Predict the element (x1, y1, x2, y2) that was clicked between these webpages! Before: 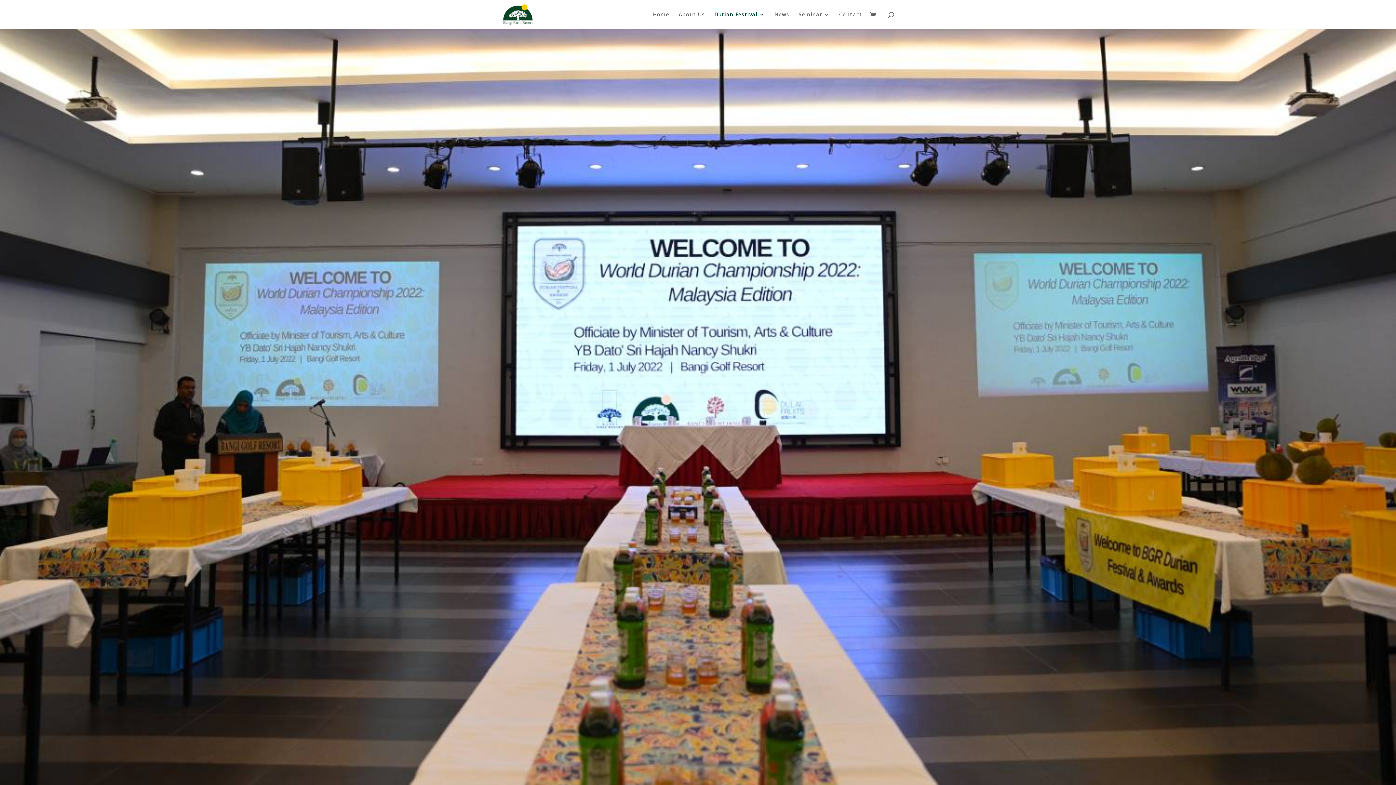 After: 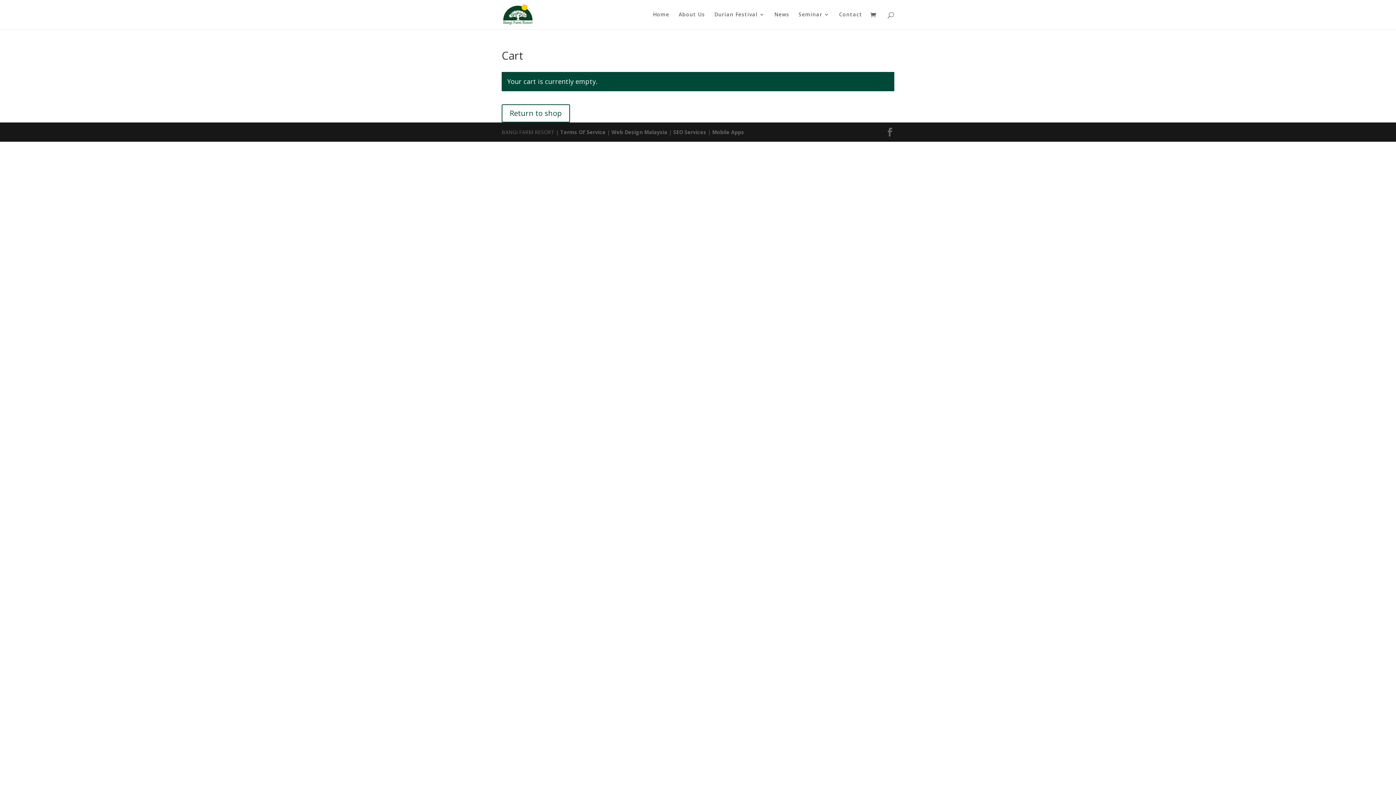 Action: bbox: (870, 11, 880, 19)